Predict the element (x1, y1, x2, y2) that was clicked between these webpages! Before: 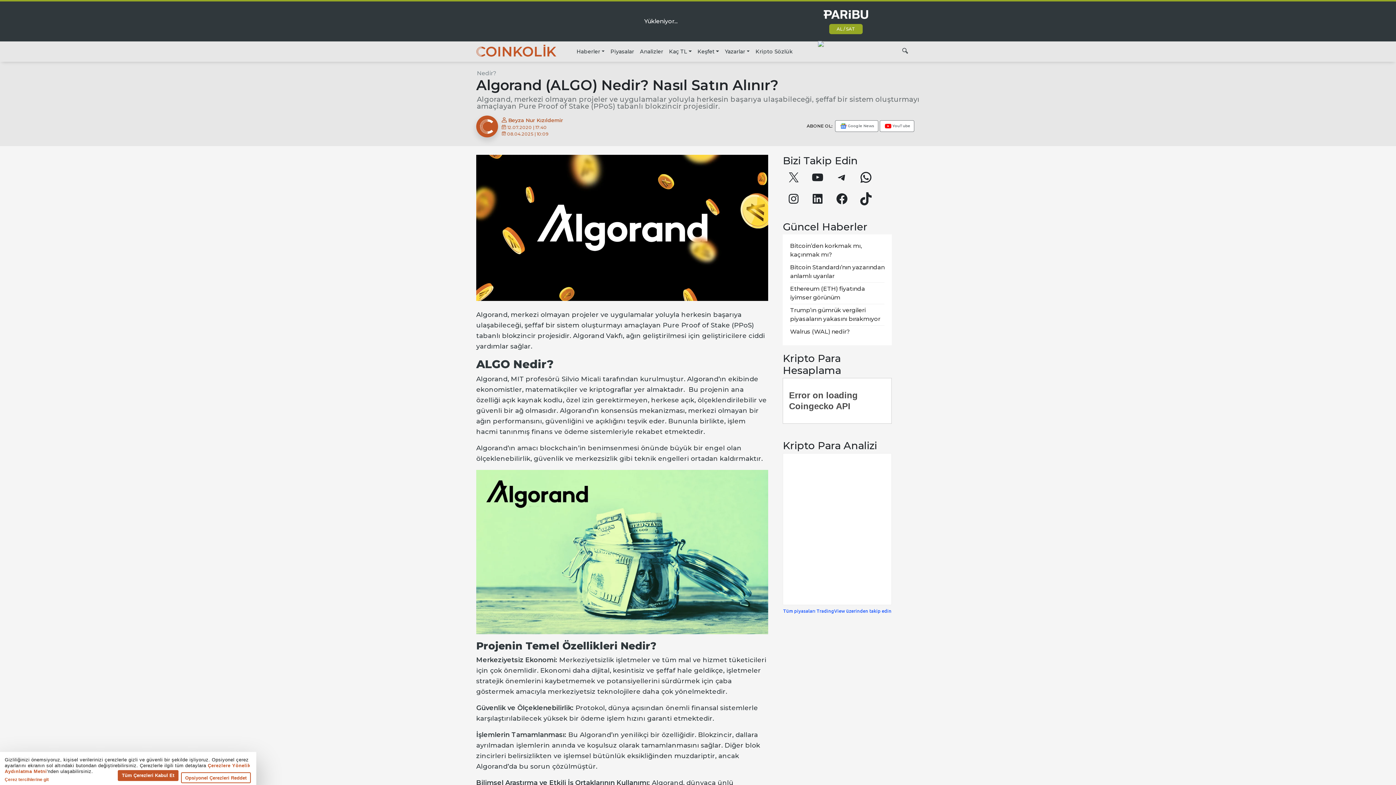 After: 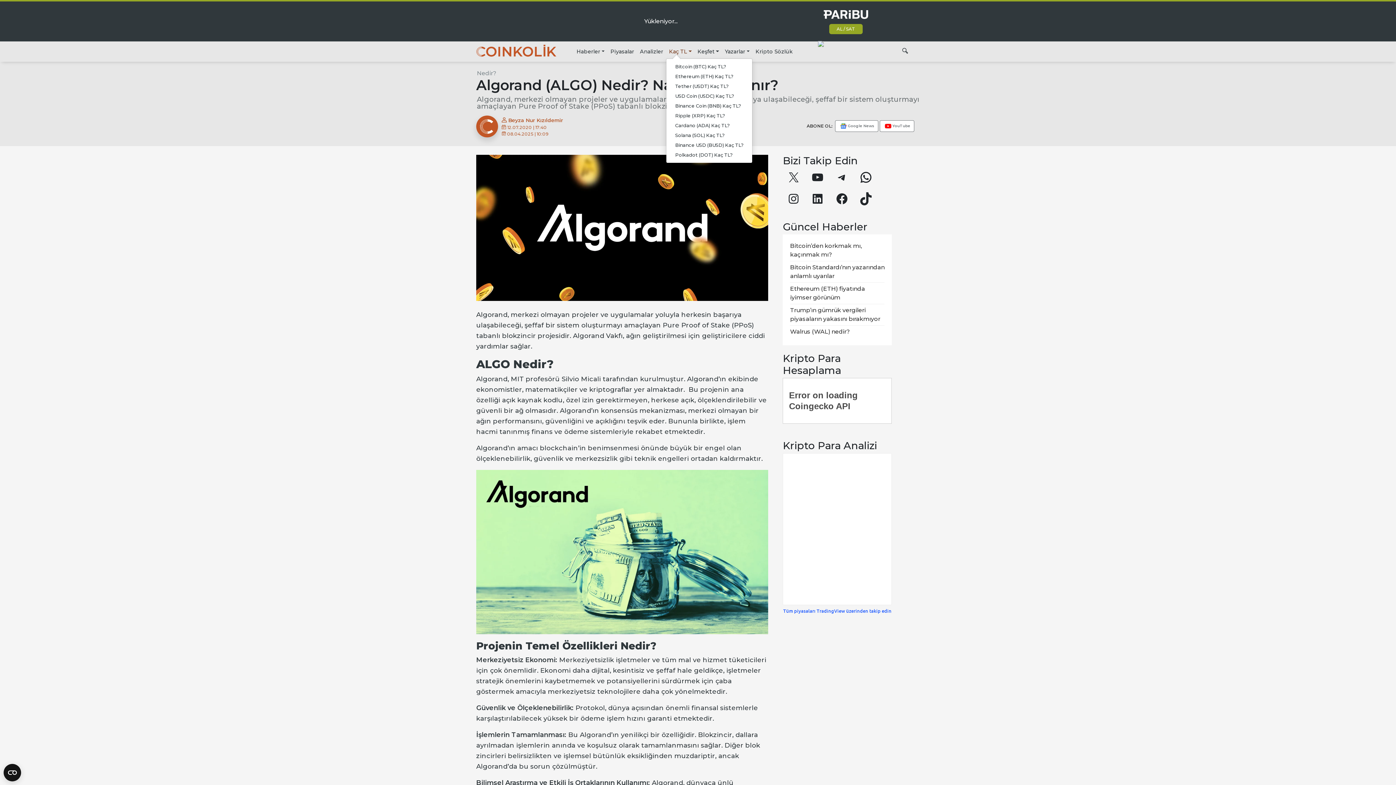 Action: label: Kaç TL bbox: (666, 44, 694, 58)